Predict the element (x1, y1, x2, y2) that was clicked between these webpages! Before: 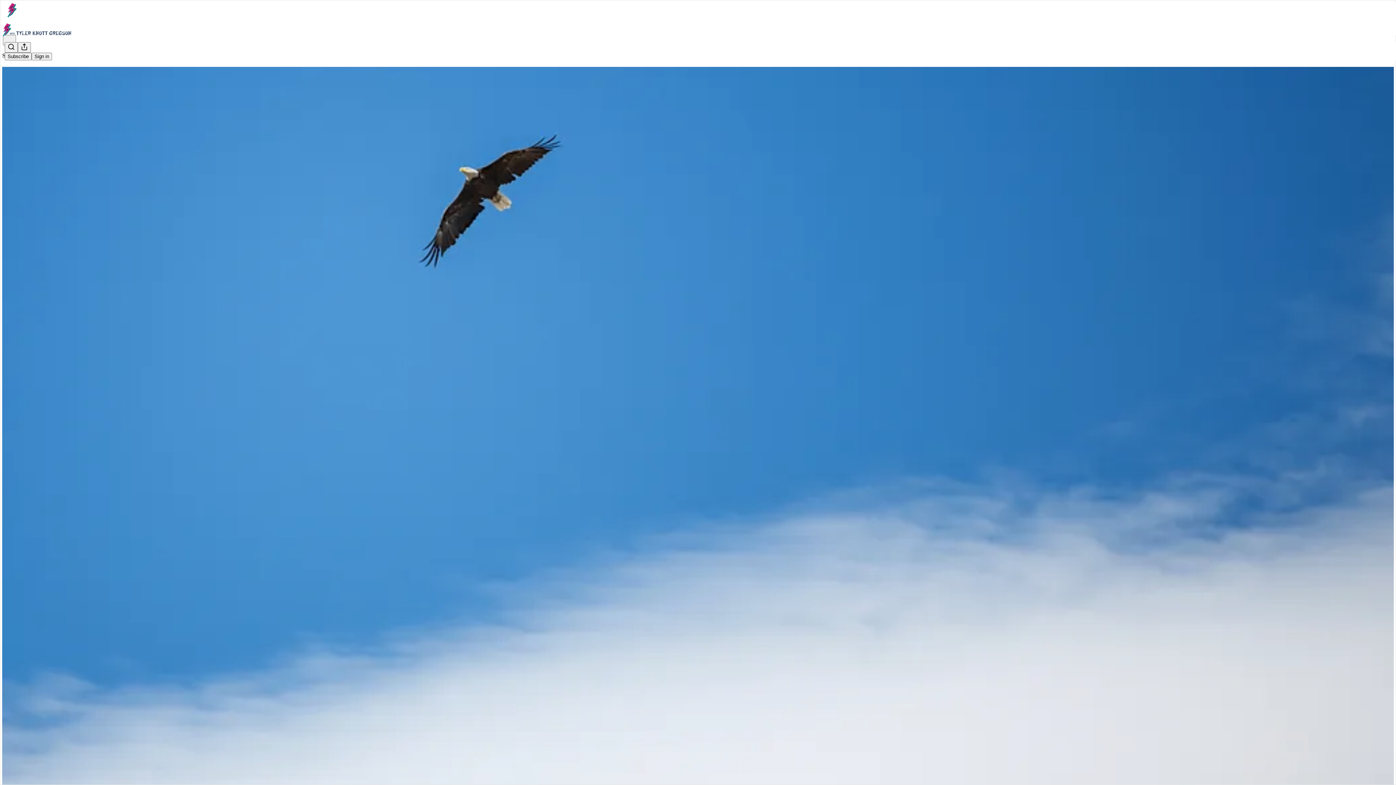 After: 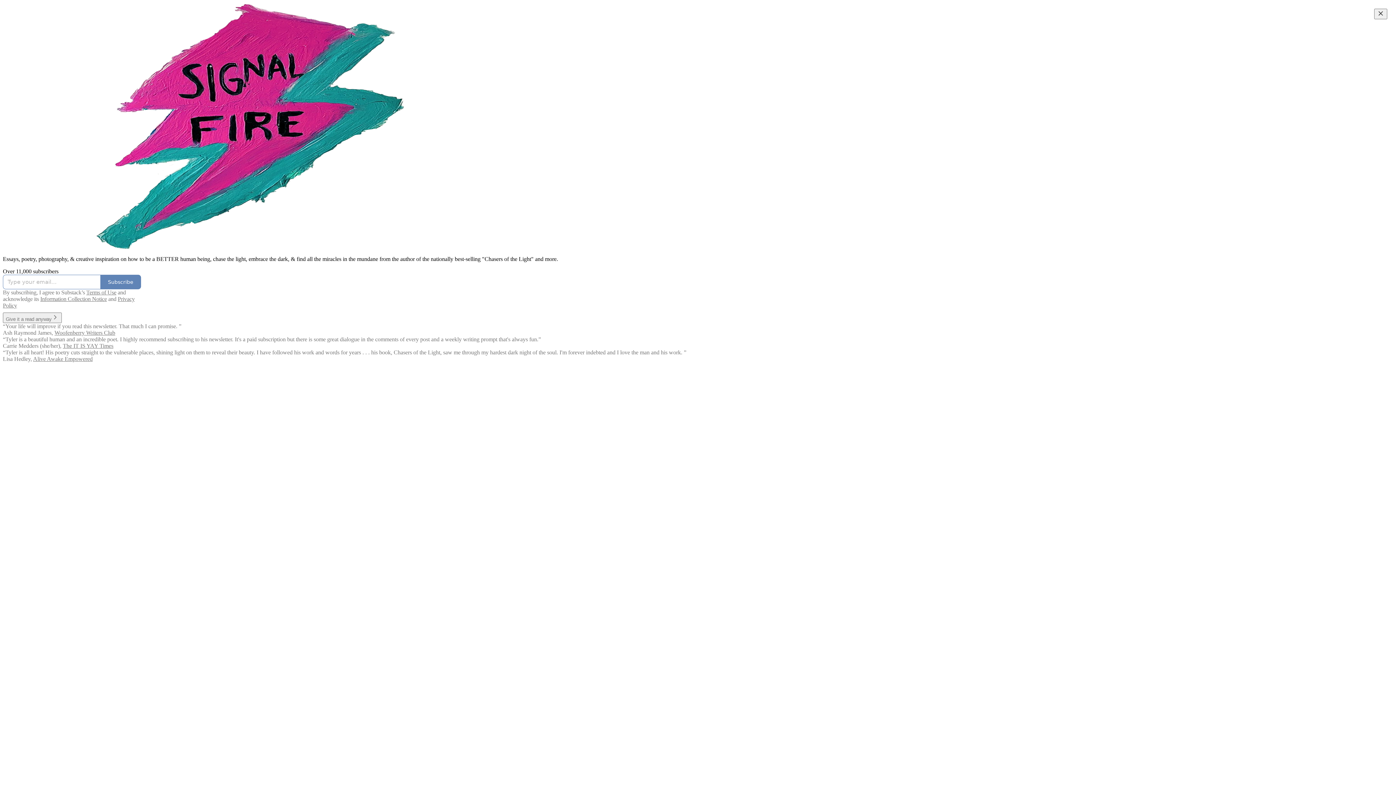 Action: bbox: (4, 2, 1399, 17)